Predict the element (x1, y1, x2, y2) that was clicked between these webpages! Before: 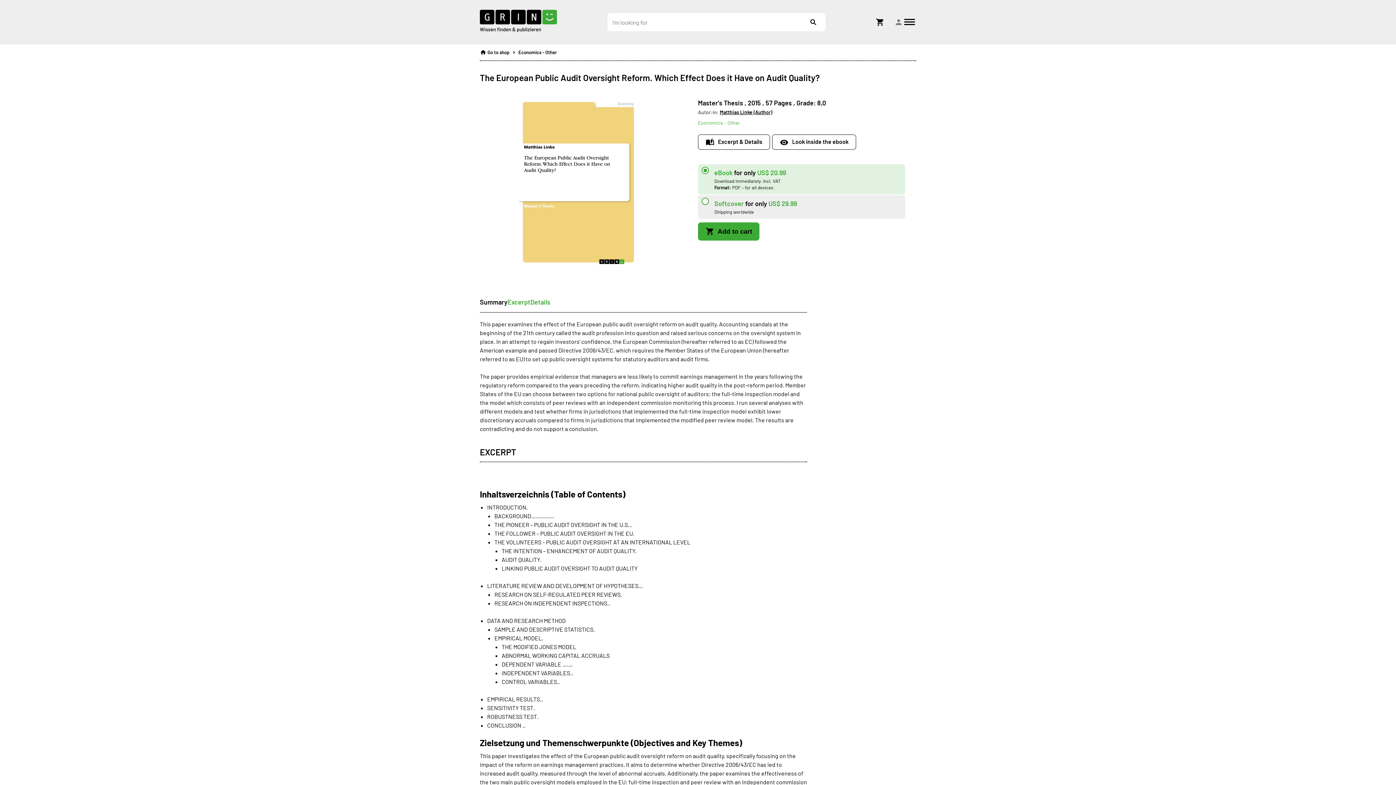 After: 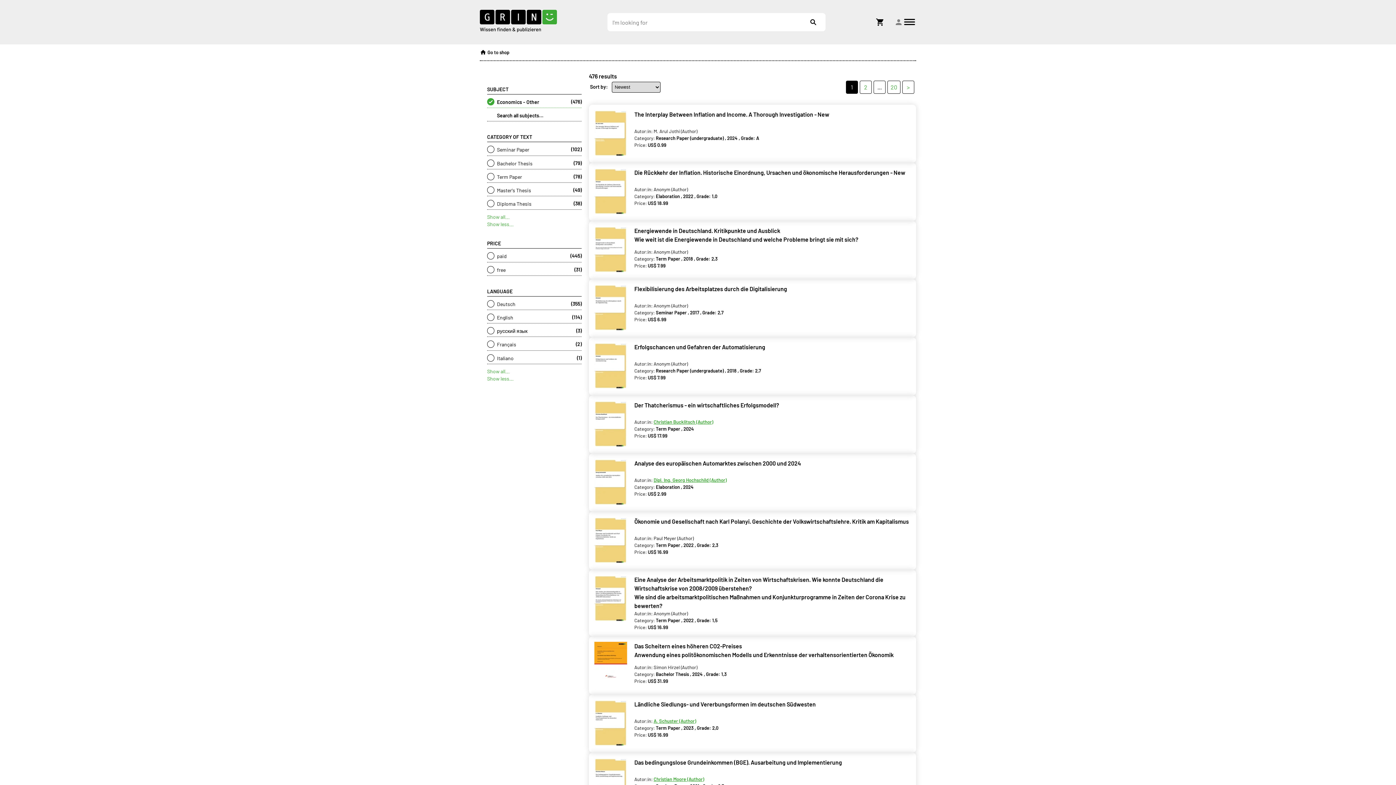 Action: bbox: (518, 44, 557, 56) label: Economics - Other